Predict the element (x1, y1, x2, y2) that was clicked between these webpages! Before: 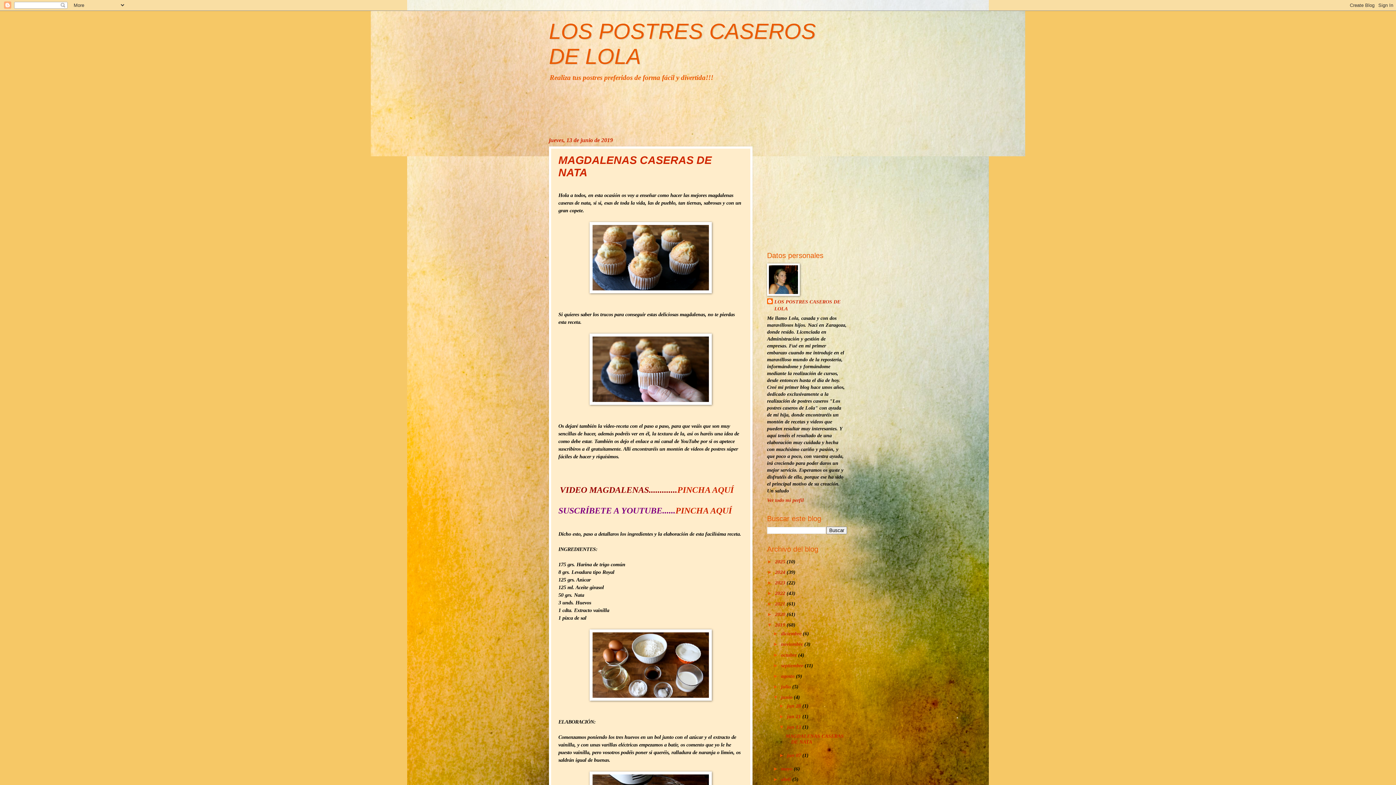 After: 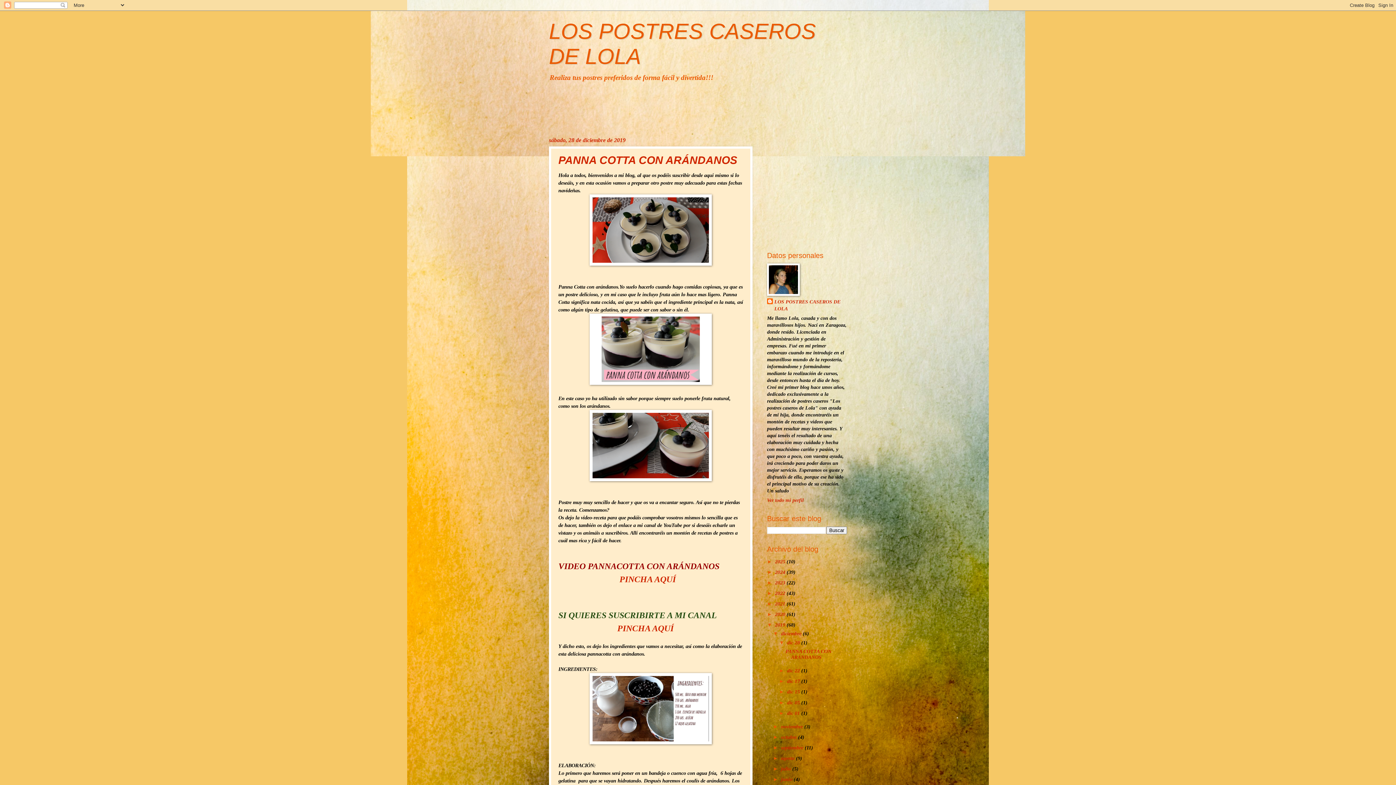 Action: bbox: (775, 622, 786, 628) label: 2019 